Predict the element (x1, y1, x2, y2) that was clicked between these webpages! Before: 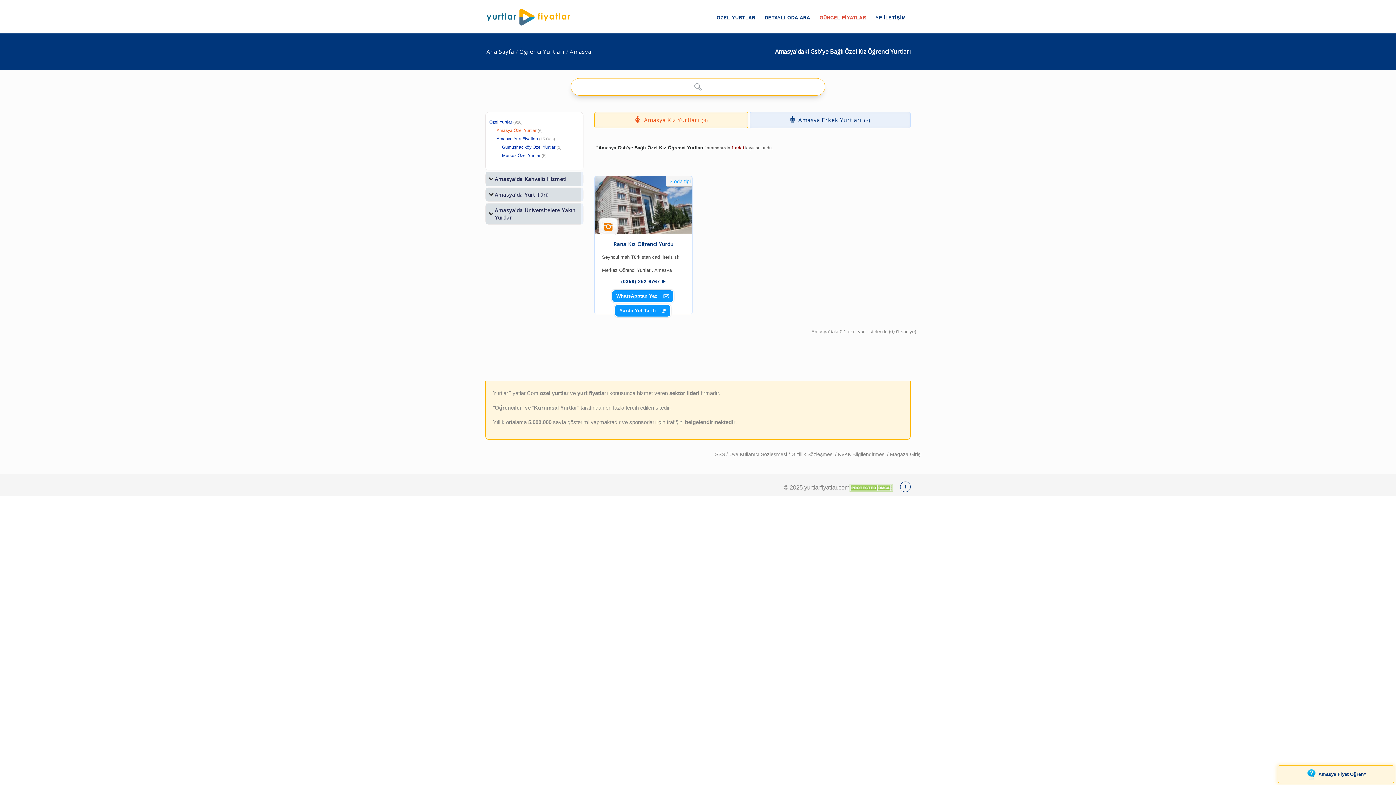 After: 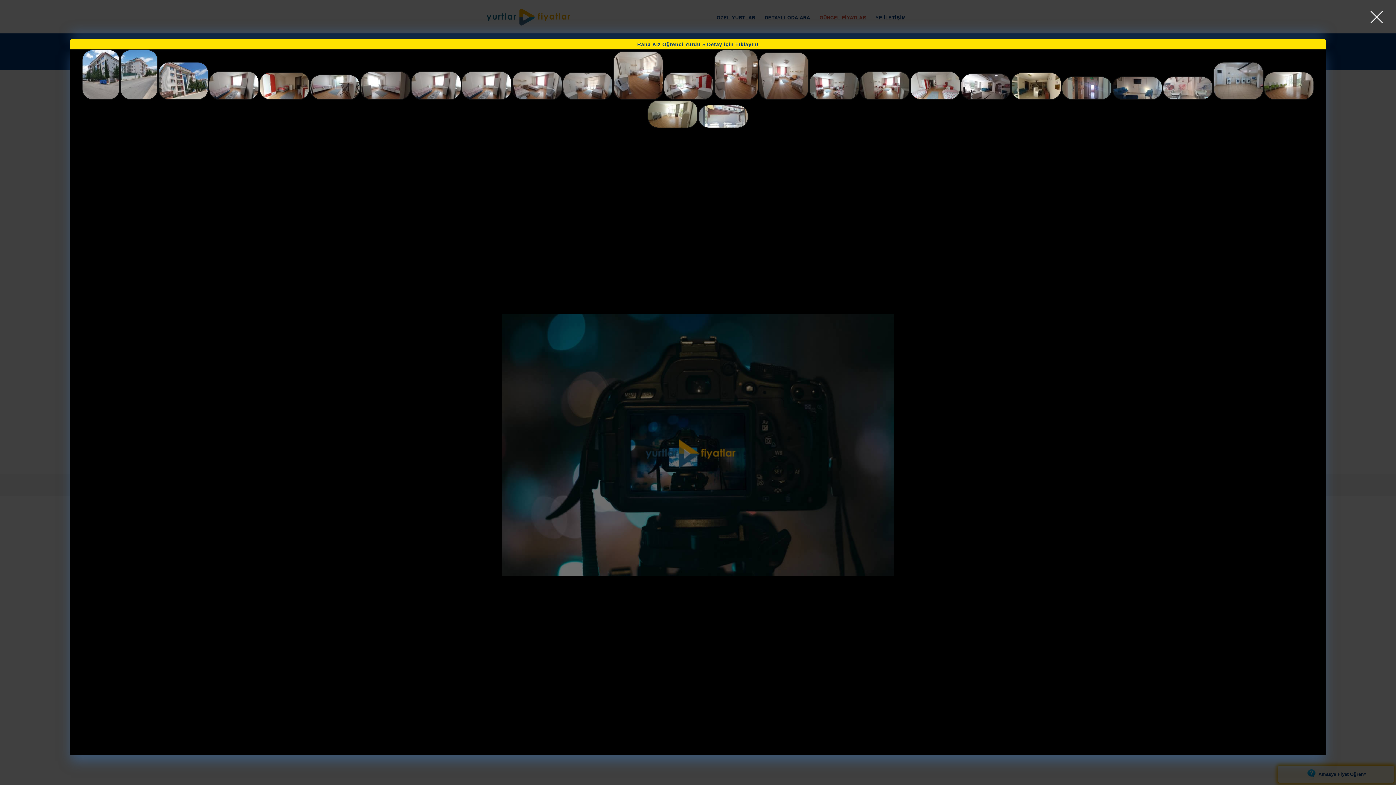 Action: bbox: (599, 226, 617, 232)